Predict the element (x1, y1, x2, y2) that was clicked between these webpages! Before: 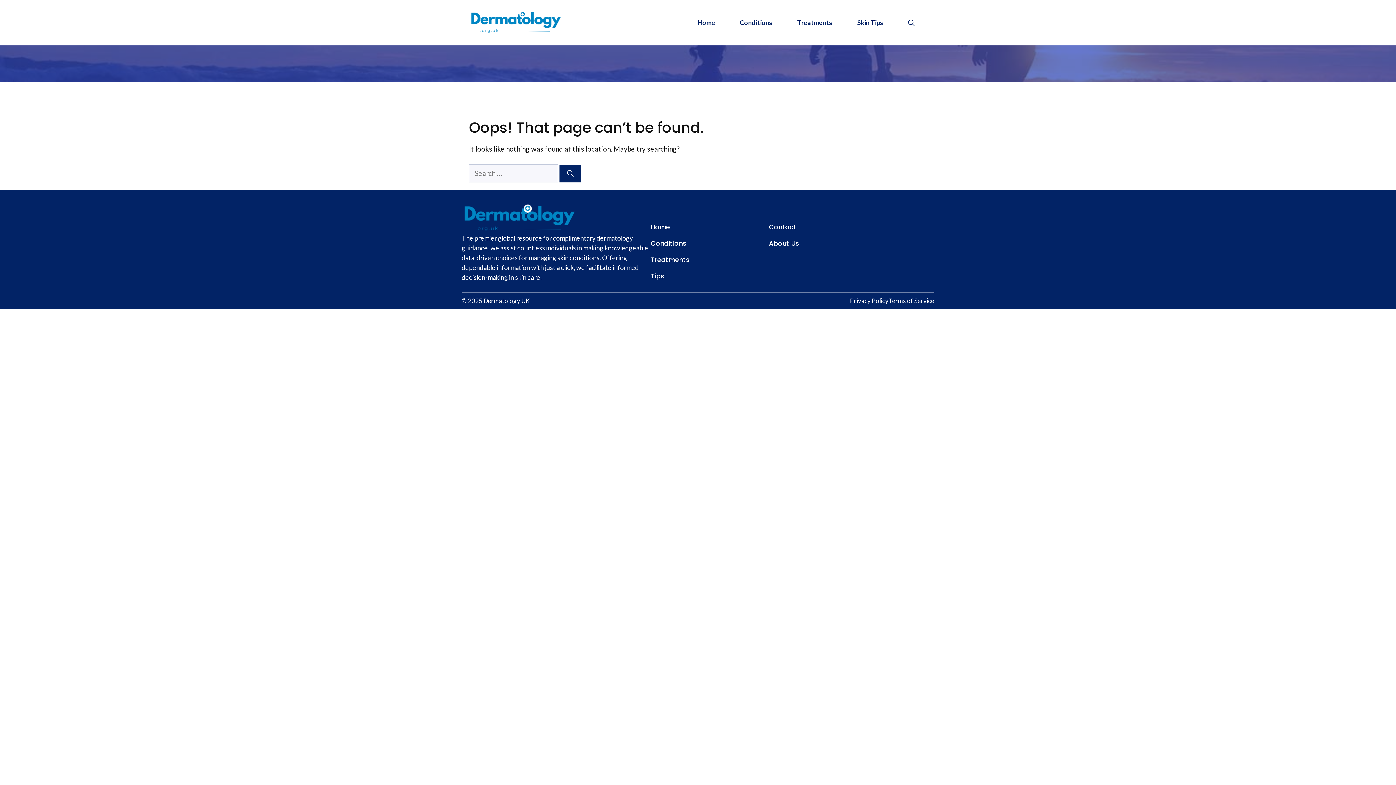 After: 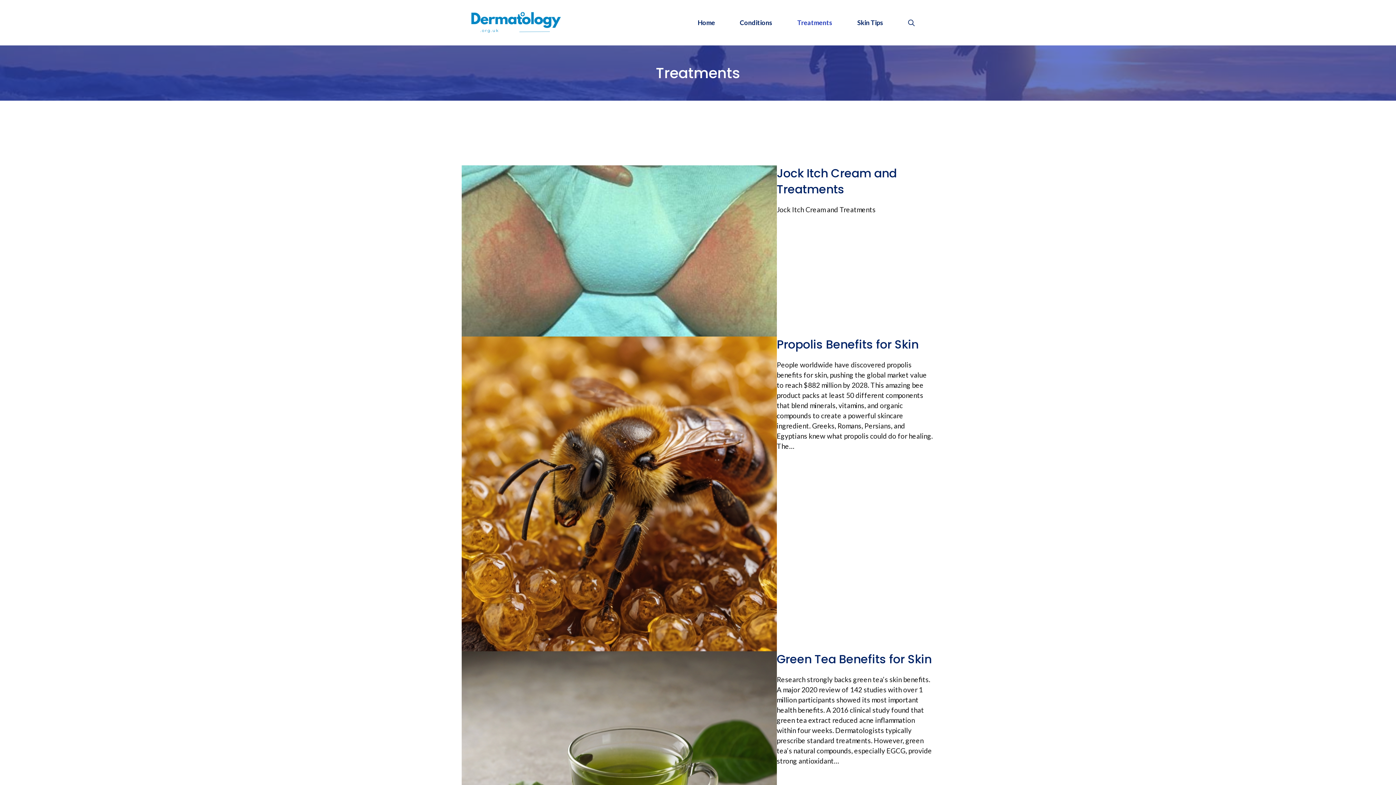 Action: bbox: (650, 255, 689, 264) label: Treatments